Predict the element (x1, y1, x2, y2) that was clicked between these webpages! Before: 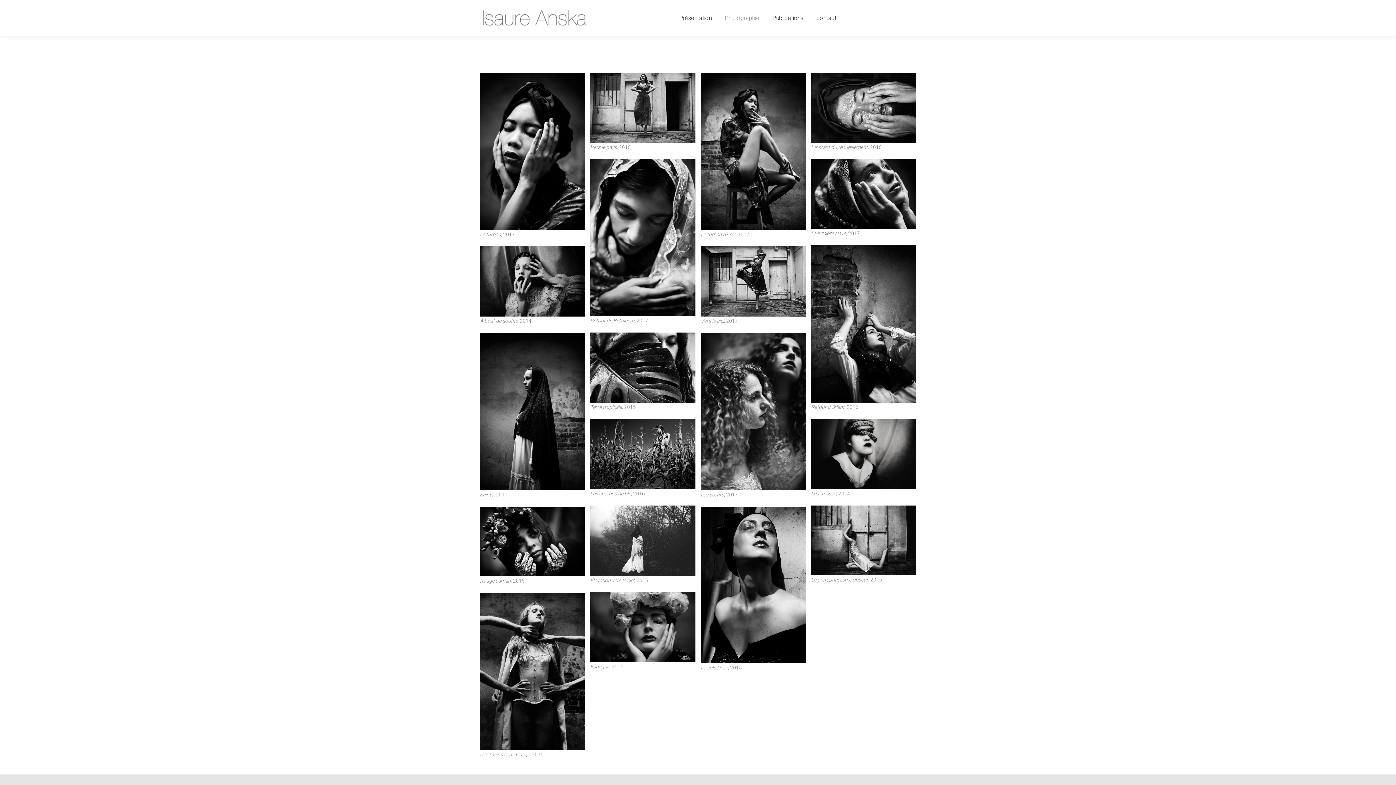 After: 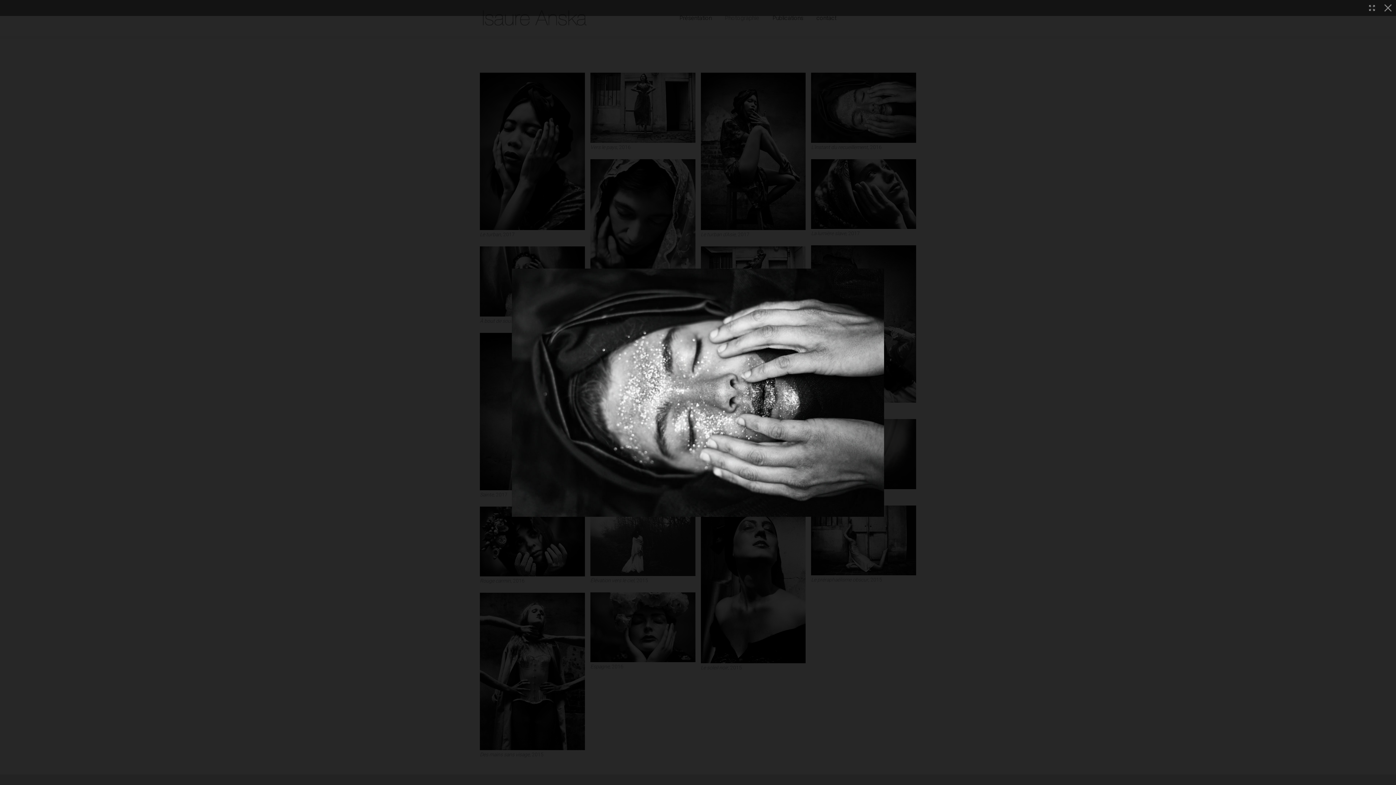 Action: bbox: (811, 72, 916, 142)